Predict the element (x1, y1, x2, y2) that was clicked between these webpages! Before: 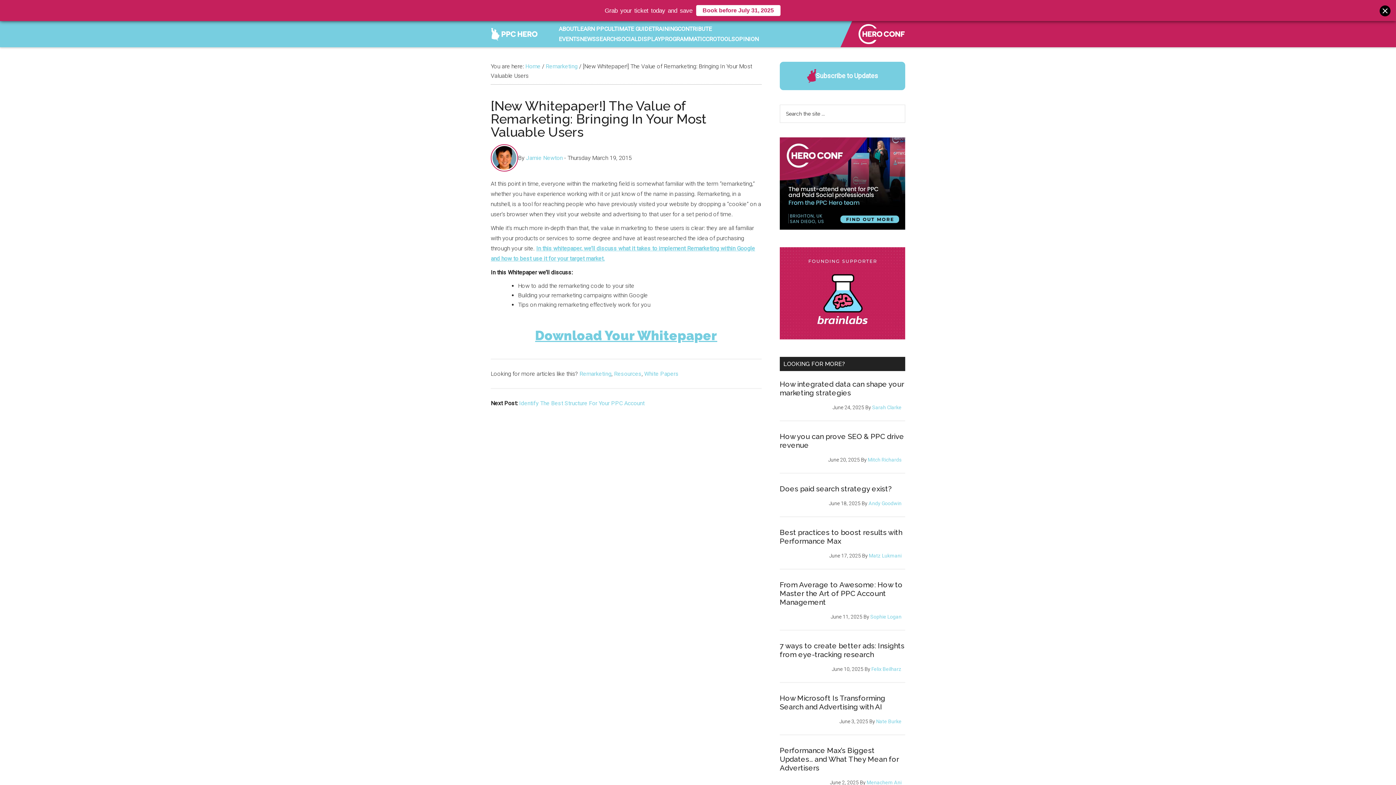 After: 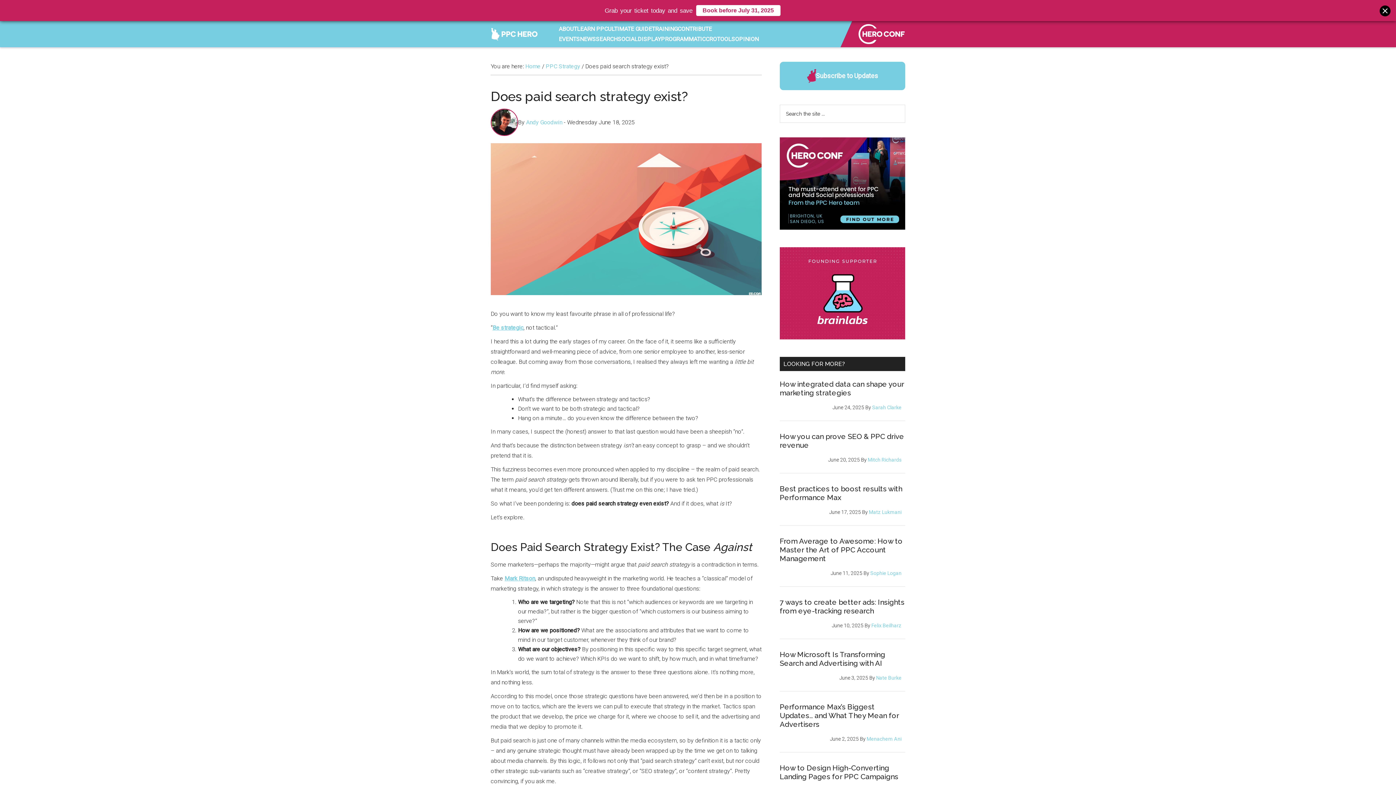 Action: bbox: (780, 484, 892, 493) label: Does paid search strategy exist?